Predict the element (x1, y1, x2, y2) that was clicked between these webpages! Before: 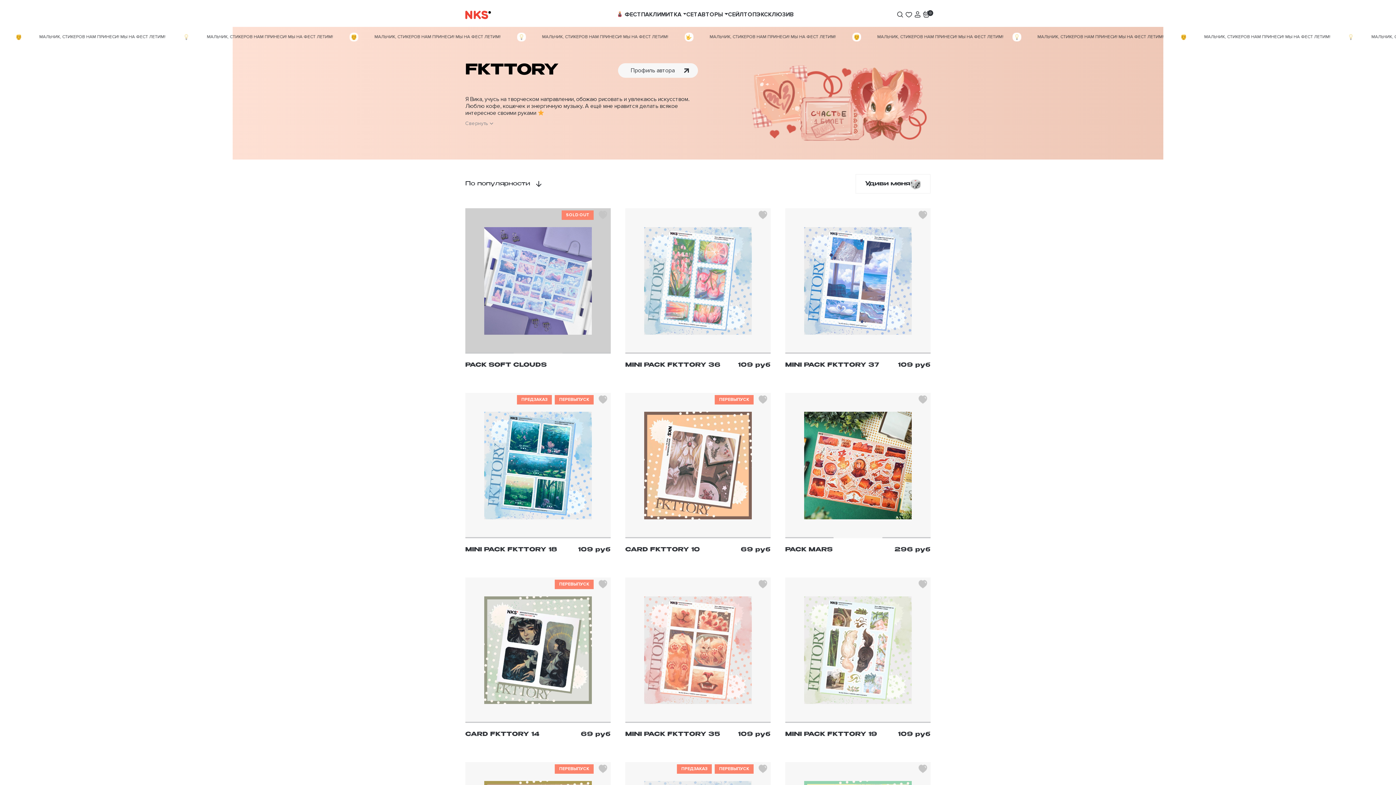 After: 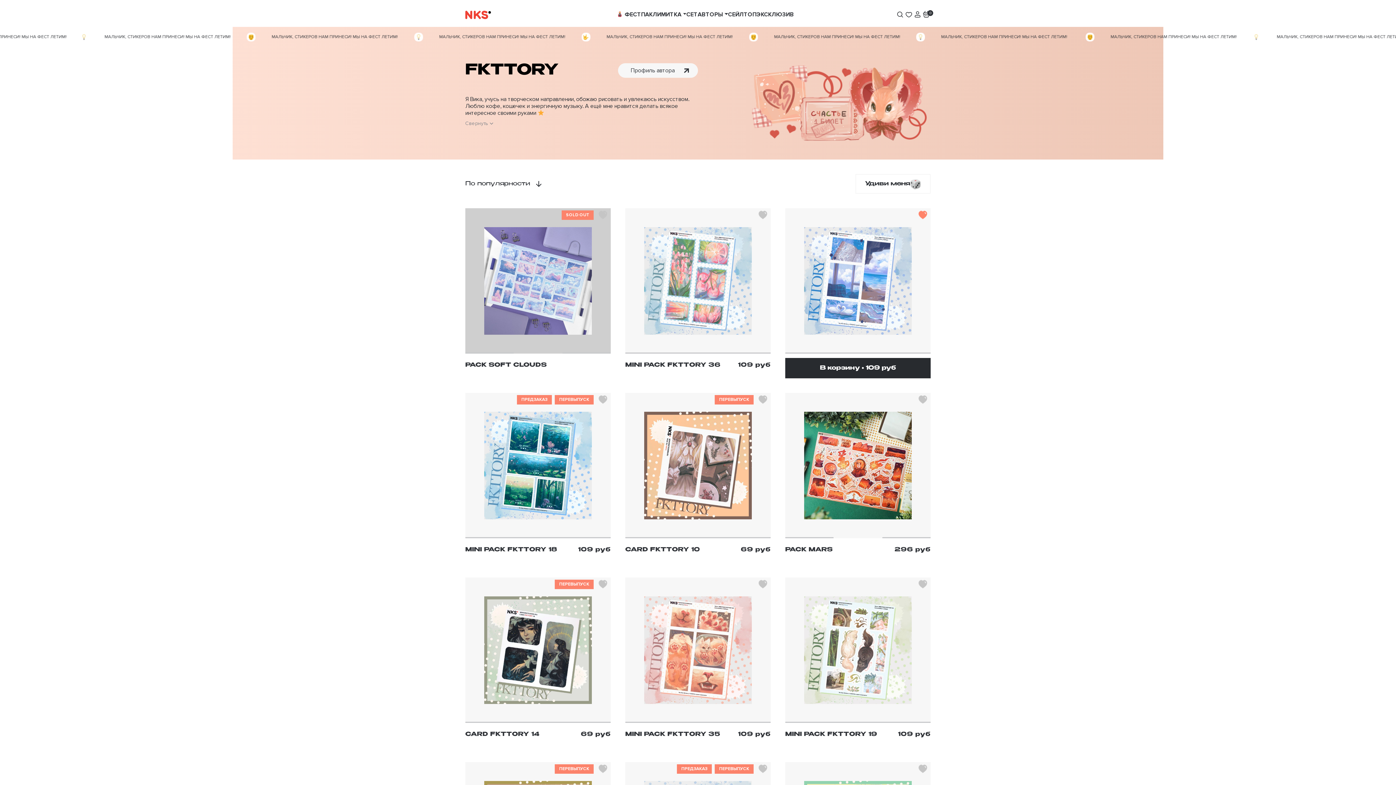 Action: bbox: (916, 208, 929, 221)